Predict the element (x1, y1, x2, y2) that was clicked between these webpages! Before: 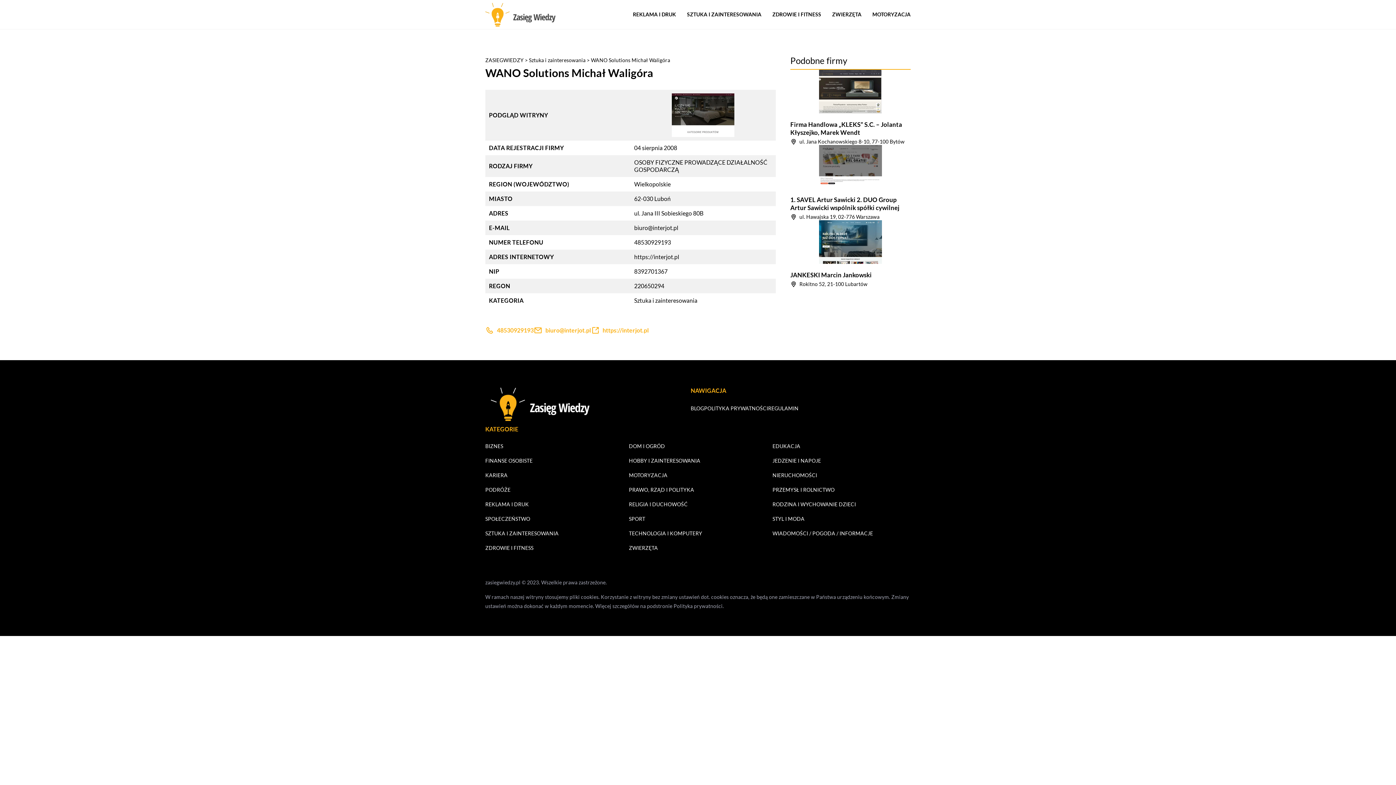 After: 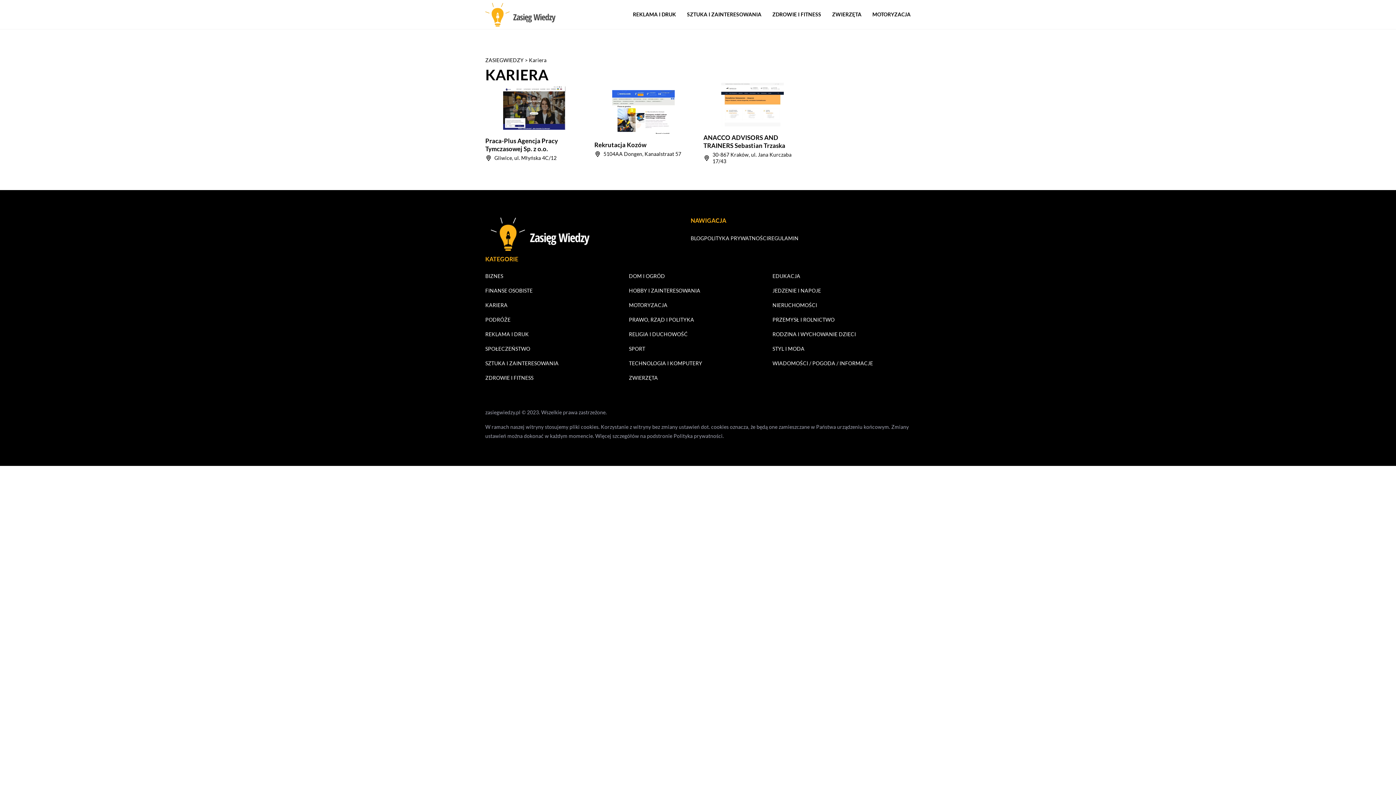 Action: bbox: (485, 470, 507, 479) label: KARIERA